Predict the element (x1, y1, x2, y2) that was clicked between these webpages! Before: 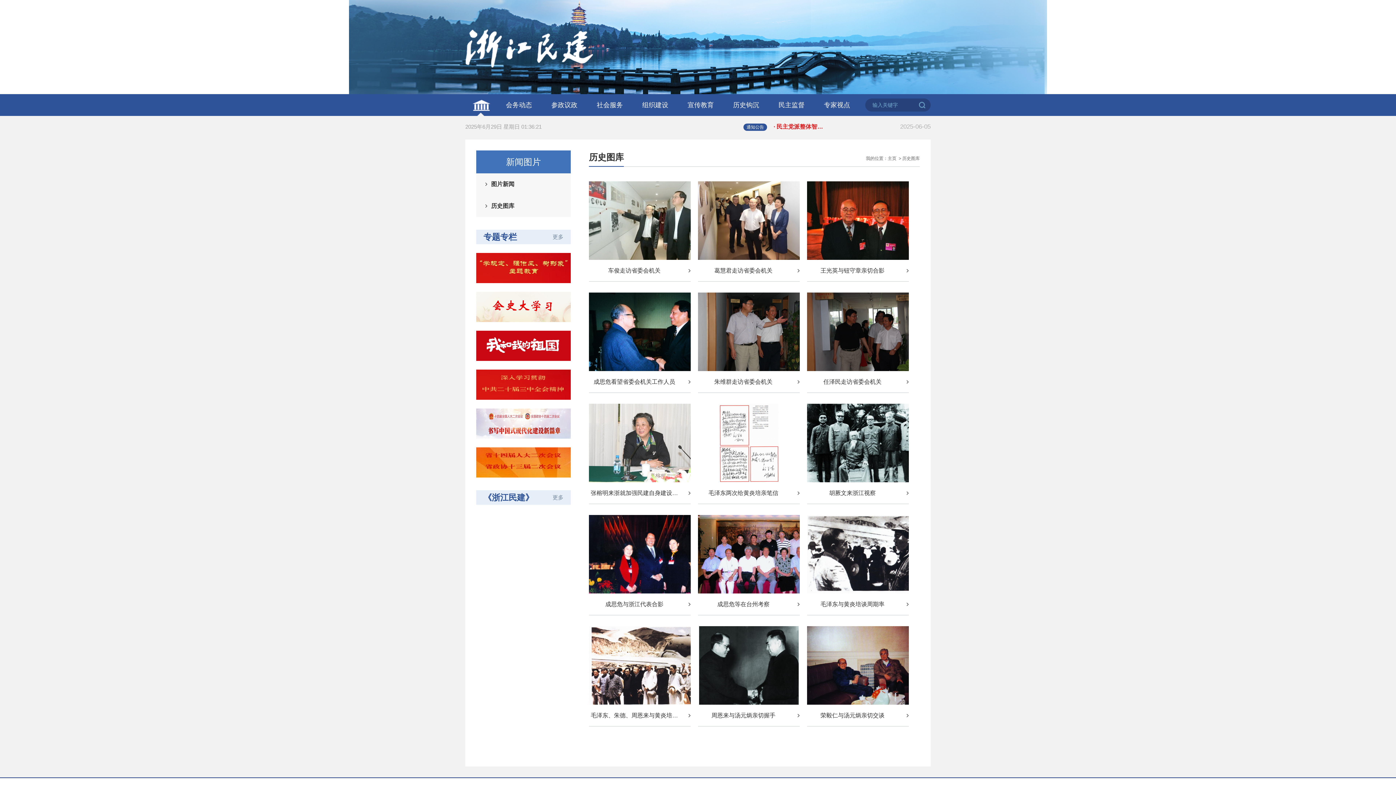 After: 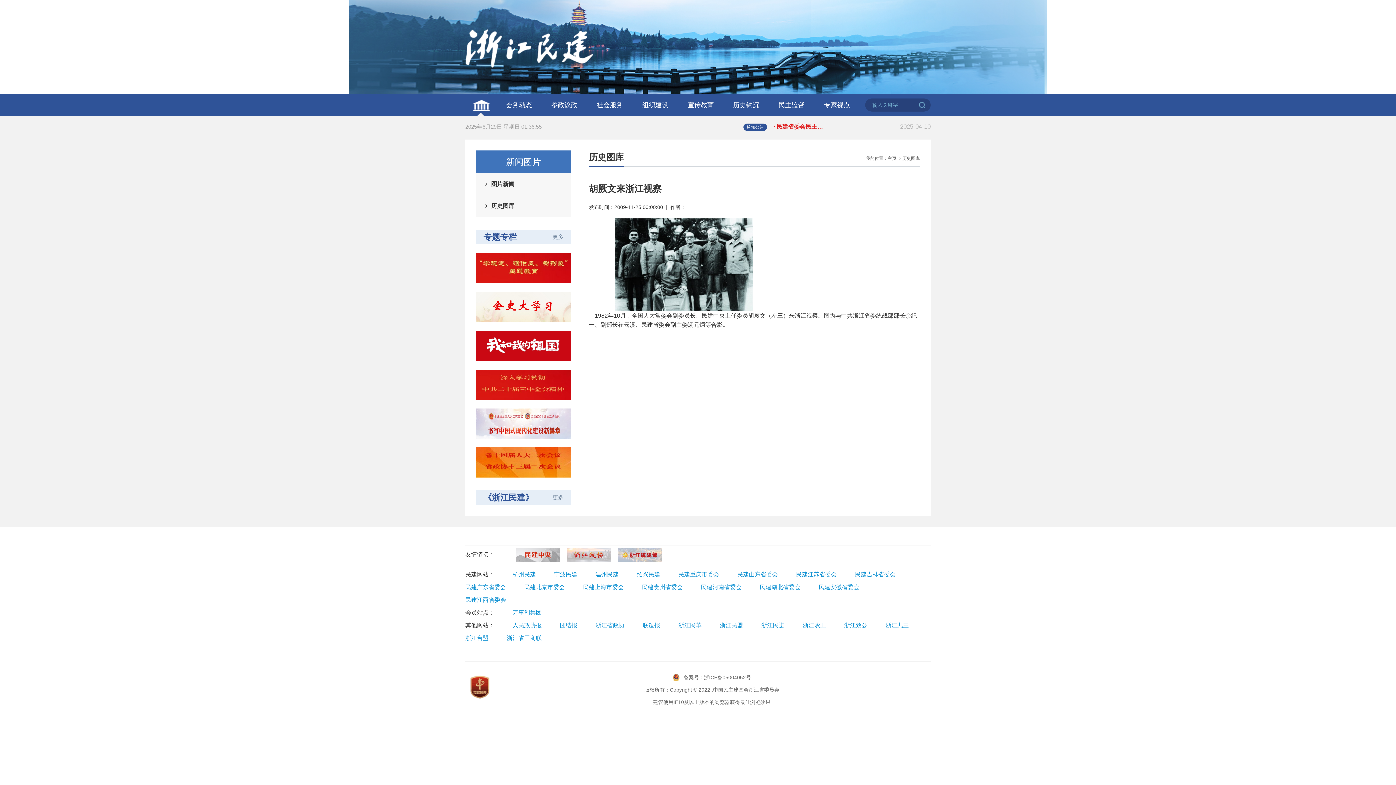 Action: label: 胡厥文来浙江视察 bbox: (807, 404, 909, 504)